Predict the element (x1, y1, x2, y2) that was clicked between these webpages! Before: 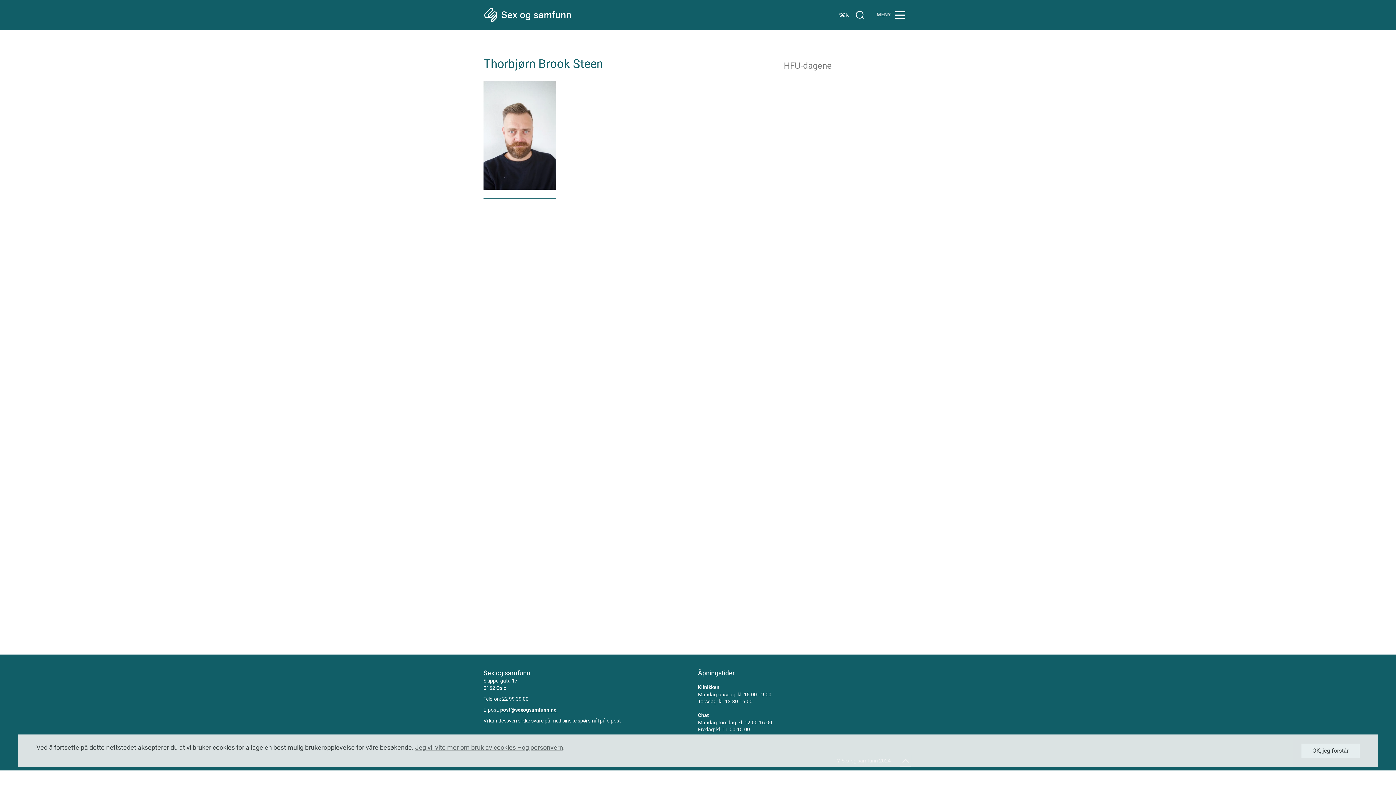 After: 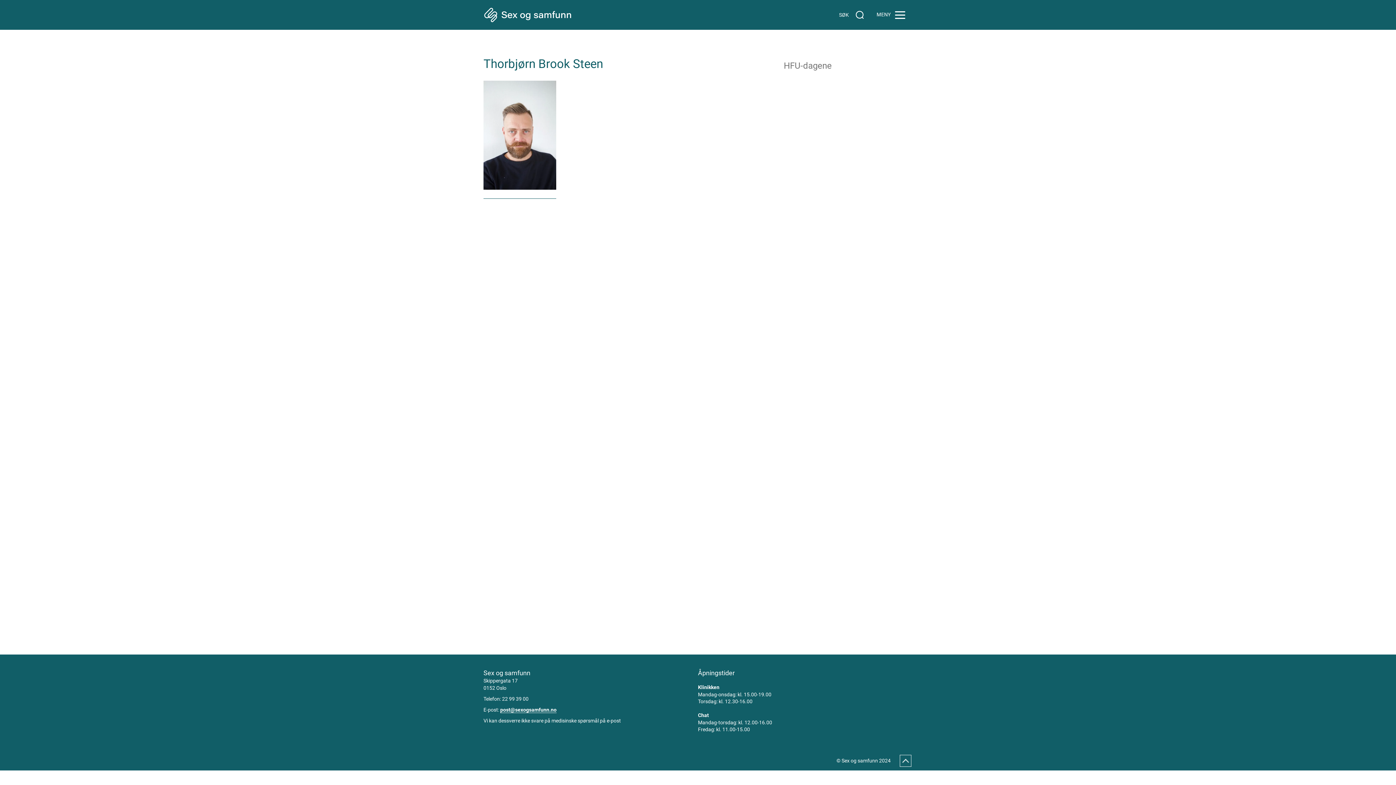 Action: bbox: (1301, 744, 1360, 758) label: OK, jeg forstår